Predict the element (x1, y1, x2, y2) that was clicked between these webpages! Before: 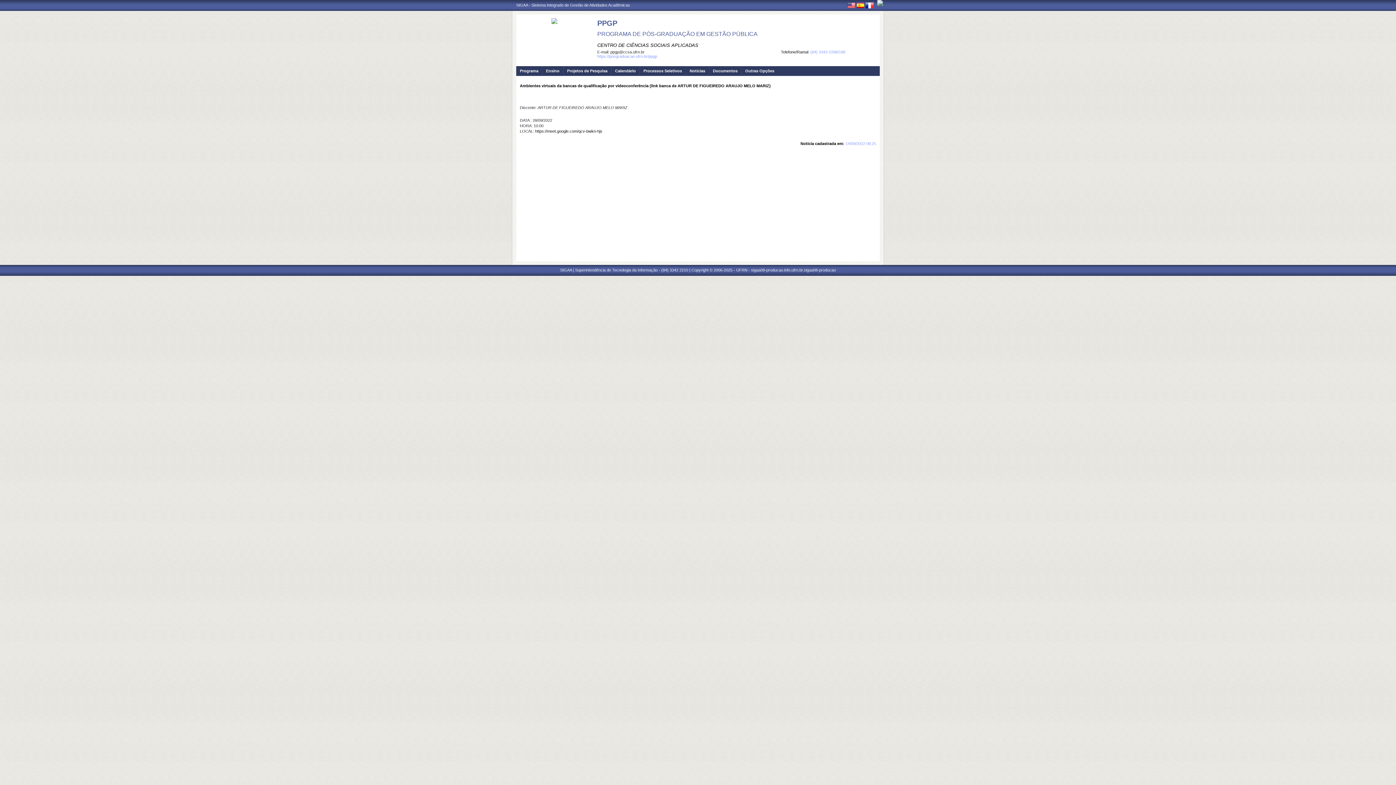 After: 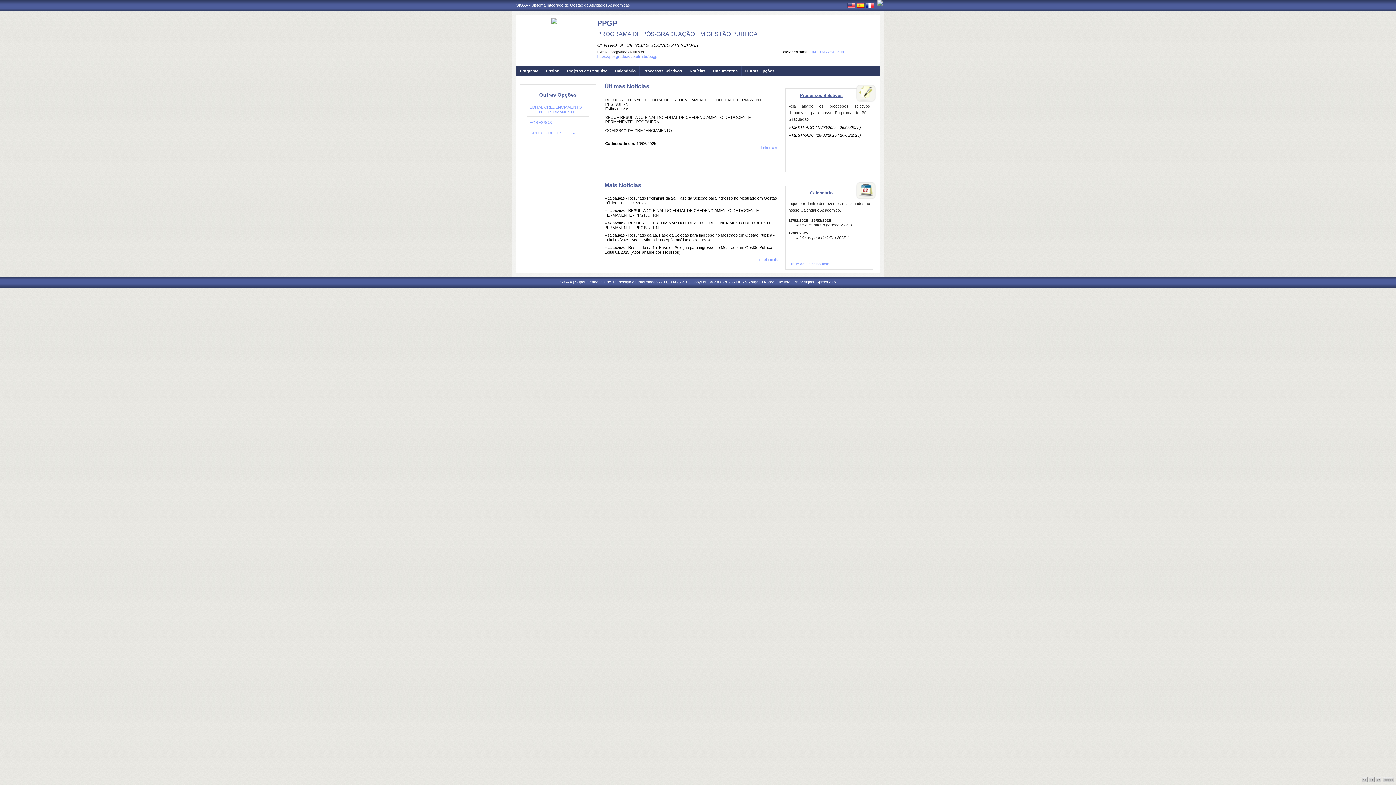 Action: bbox: (551, 20, 557, 24)